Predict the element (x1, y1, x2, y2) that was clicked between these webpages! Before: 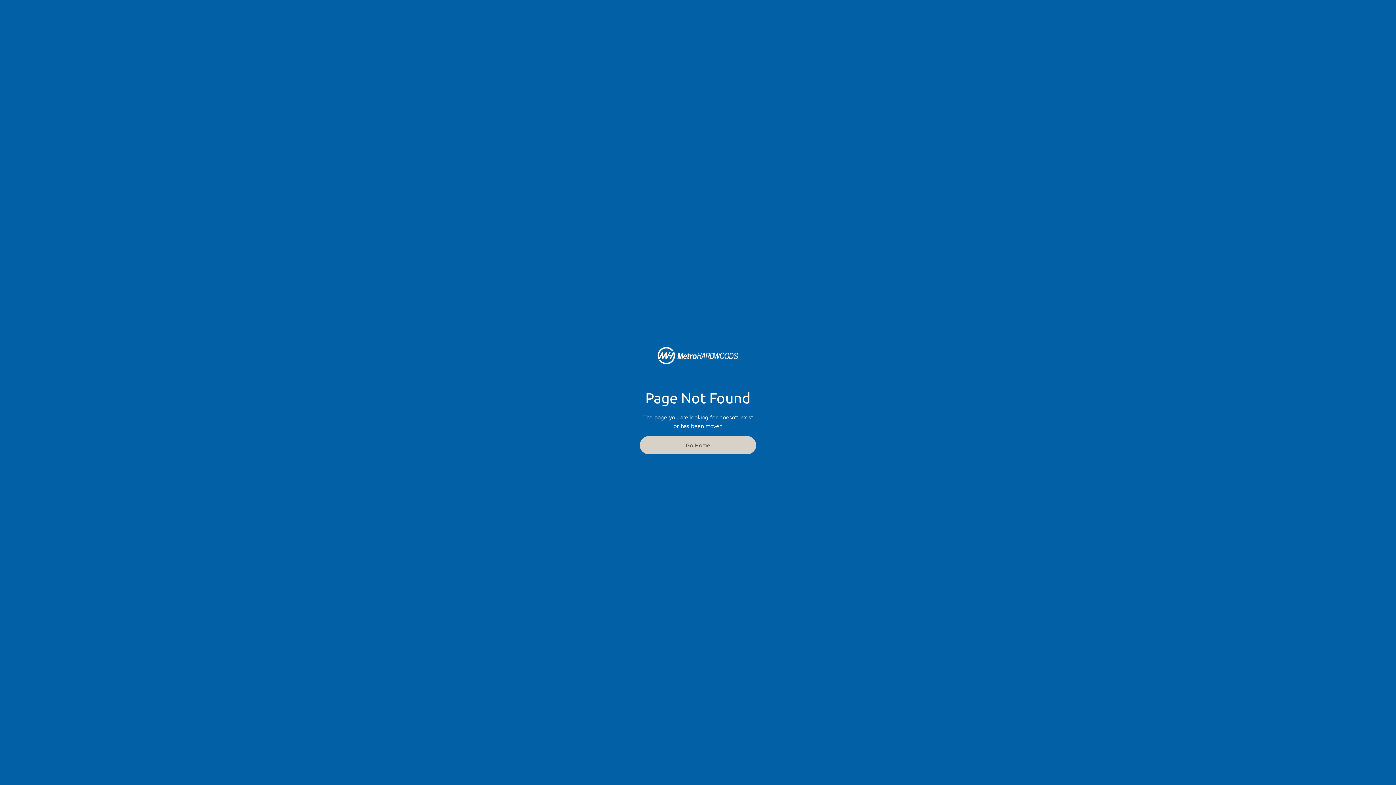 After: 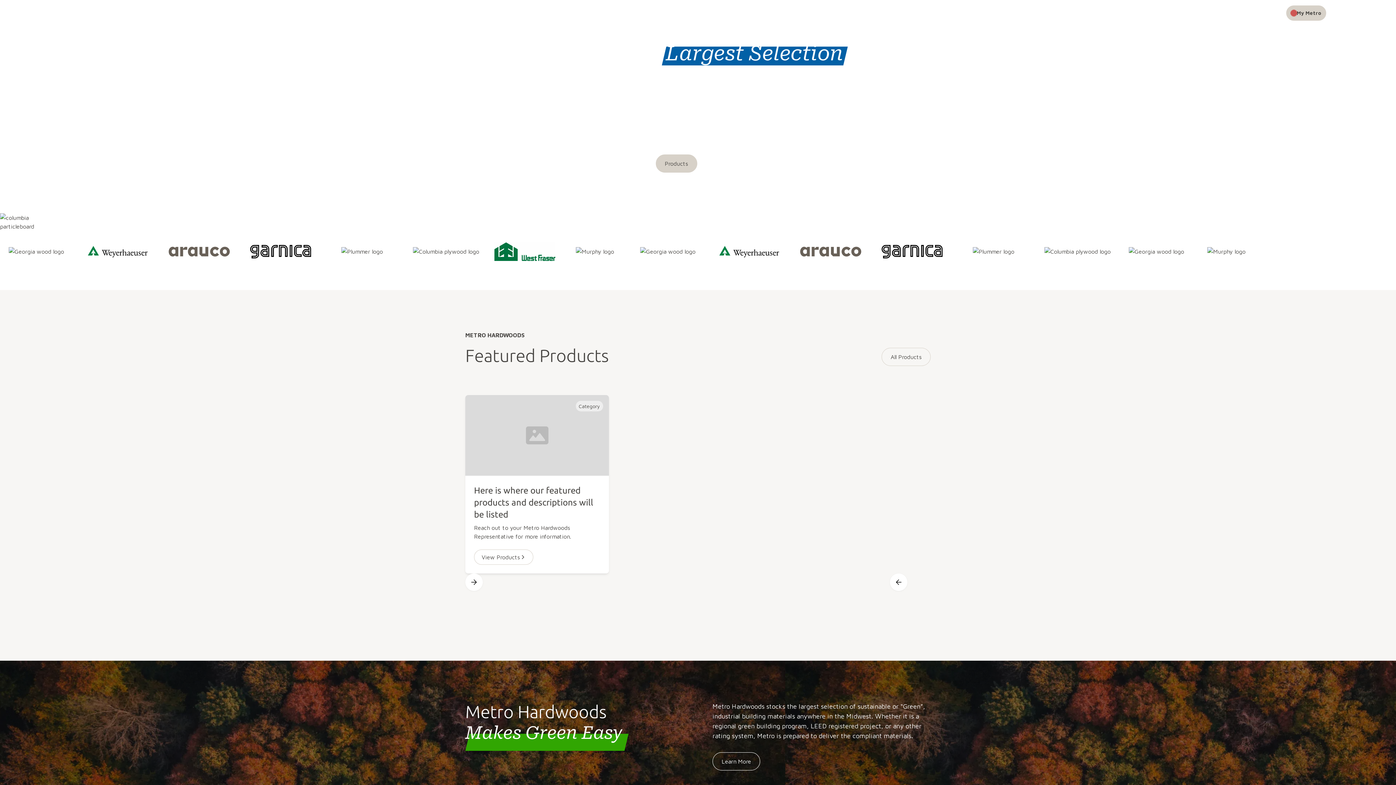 Action: bbox: (640, 436, 756, 454) label: Go Home